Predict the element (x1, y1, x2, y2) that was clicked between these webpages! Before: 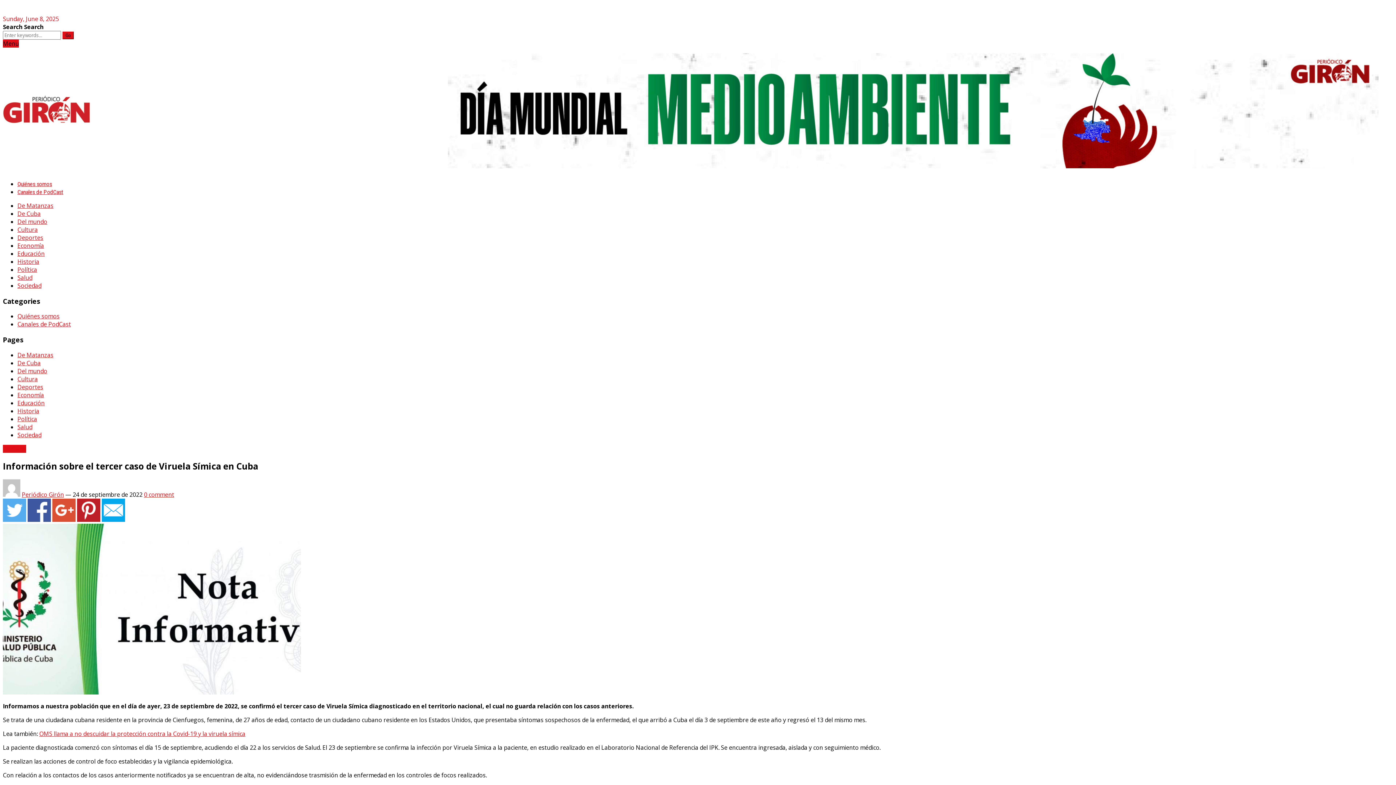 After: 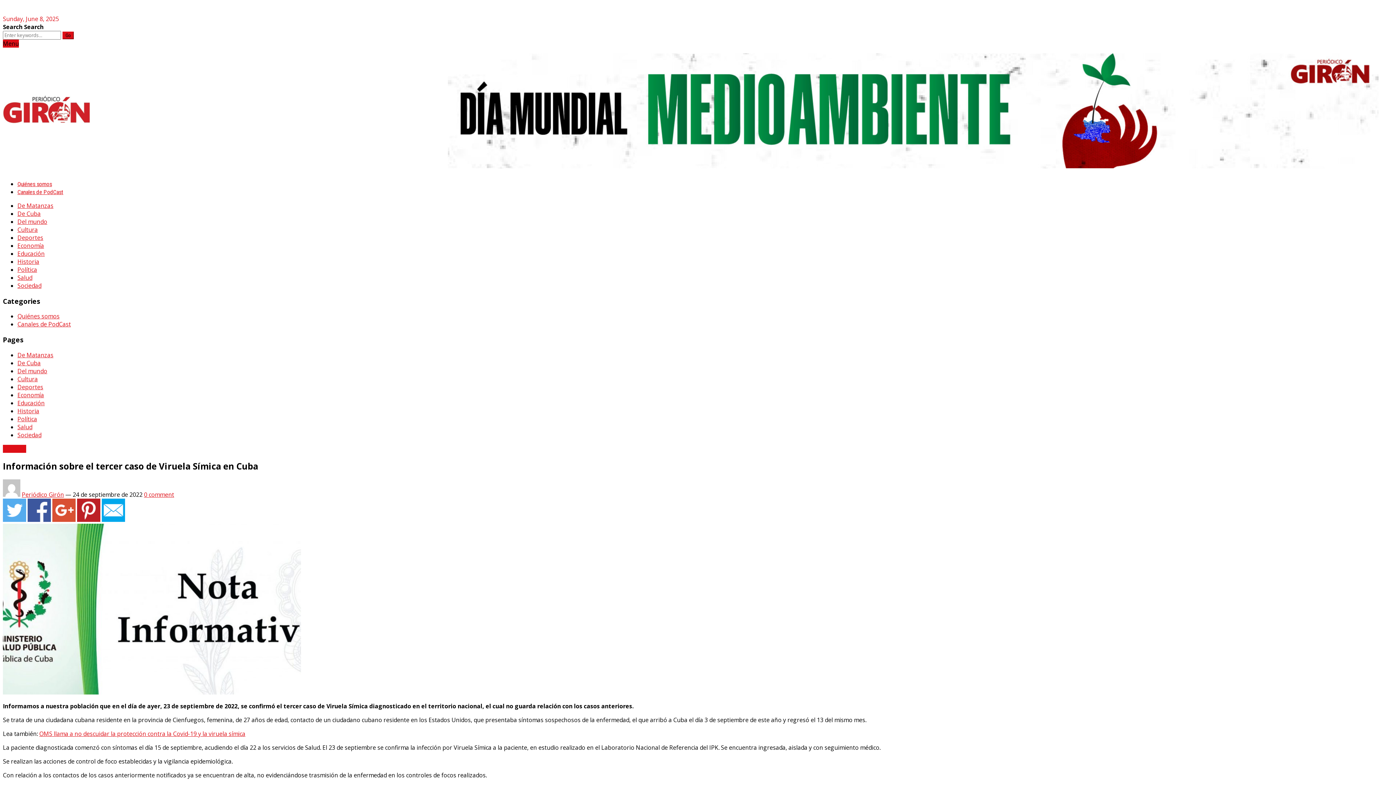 Action: bbox: (27, 515, 50, 523)